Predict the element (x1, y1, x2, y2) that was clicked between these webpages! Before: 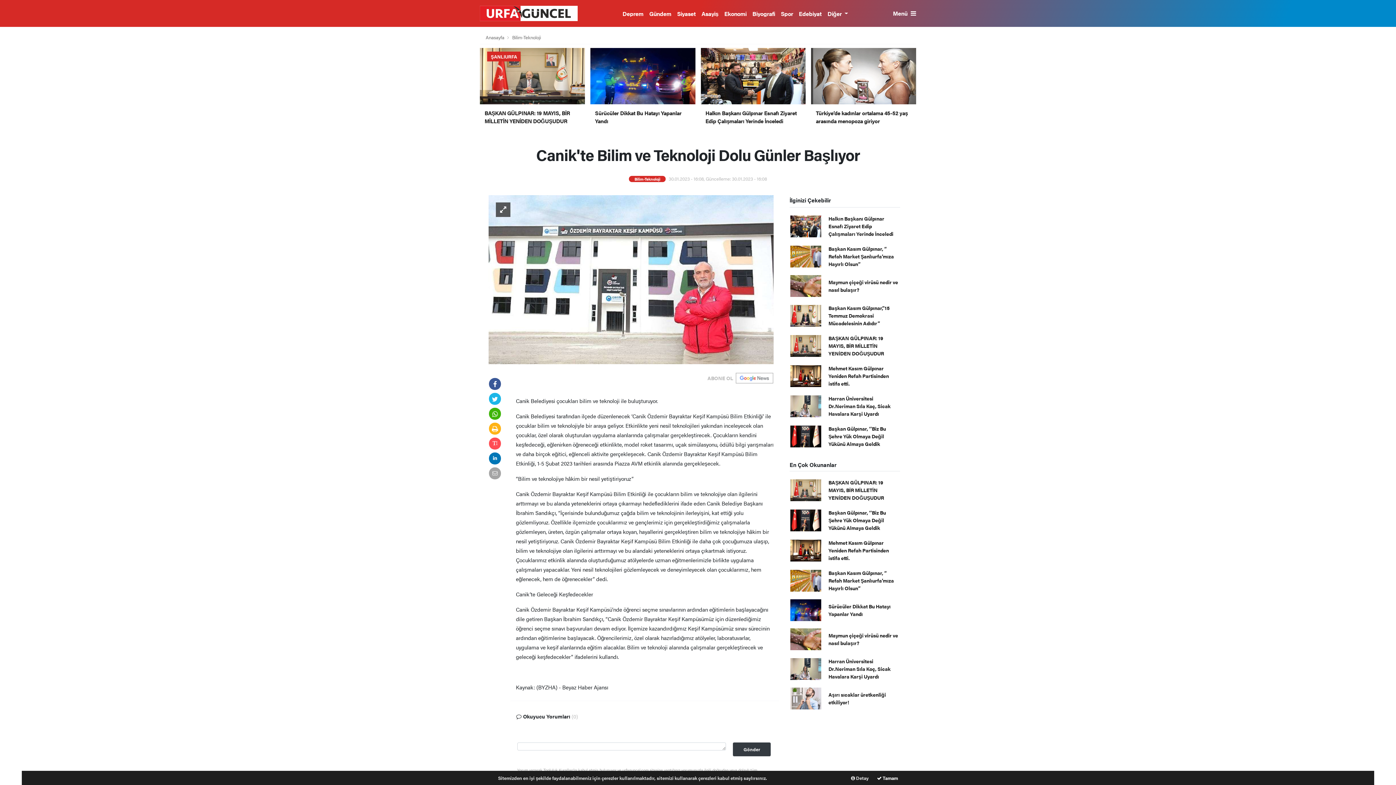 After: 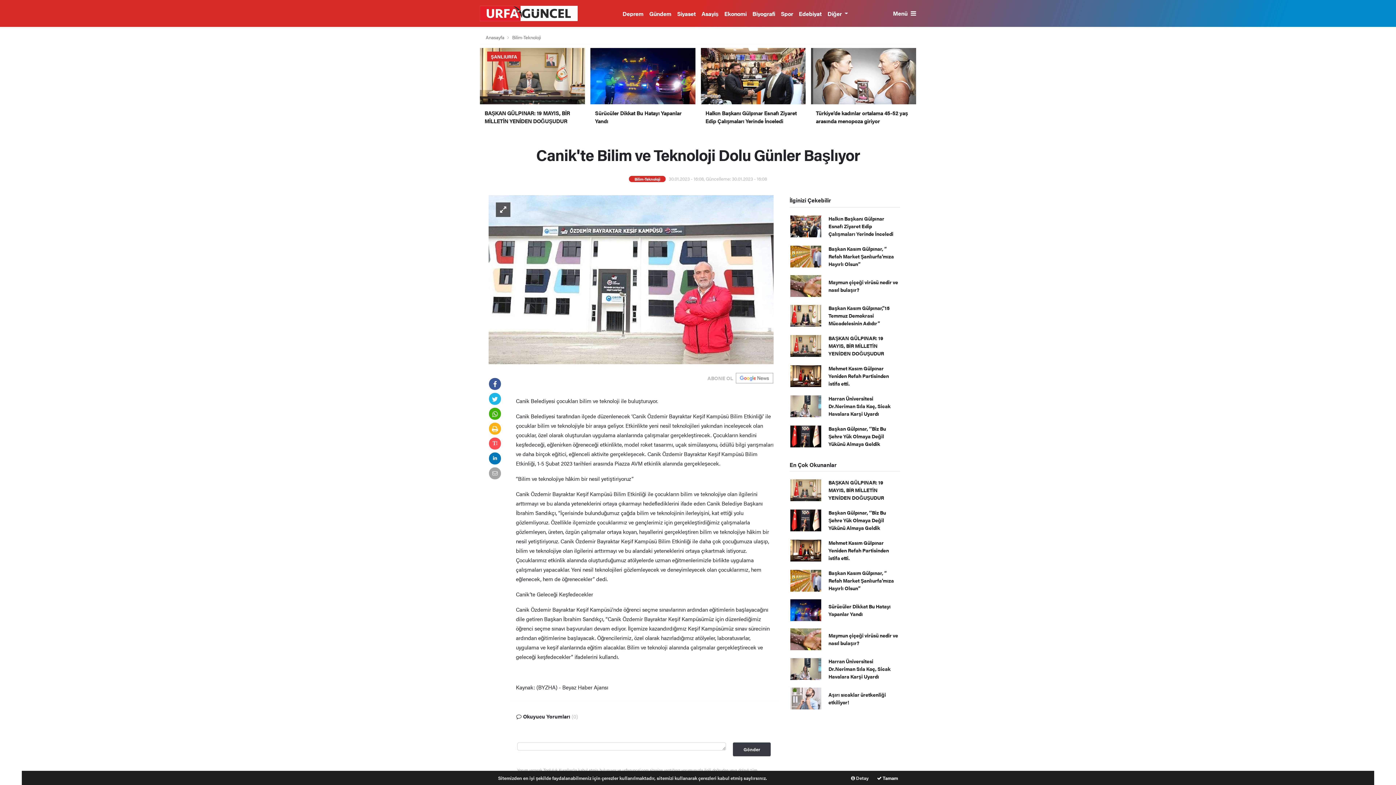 Action: bbox: (489, 394, 501, 403)